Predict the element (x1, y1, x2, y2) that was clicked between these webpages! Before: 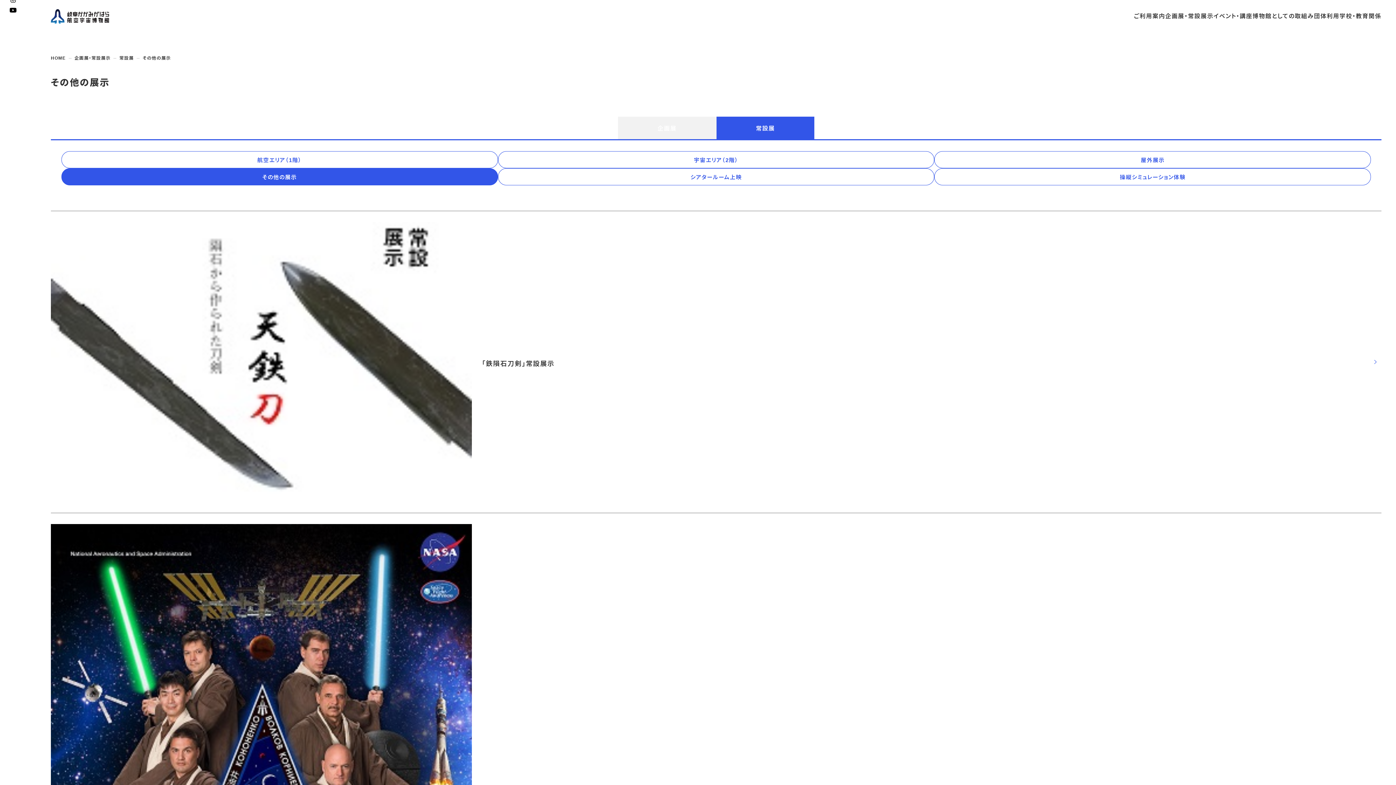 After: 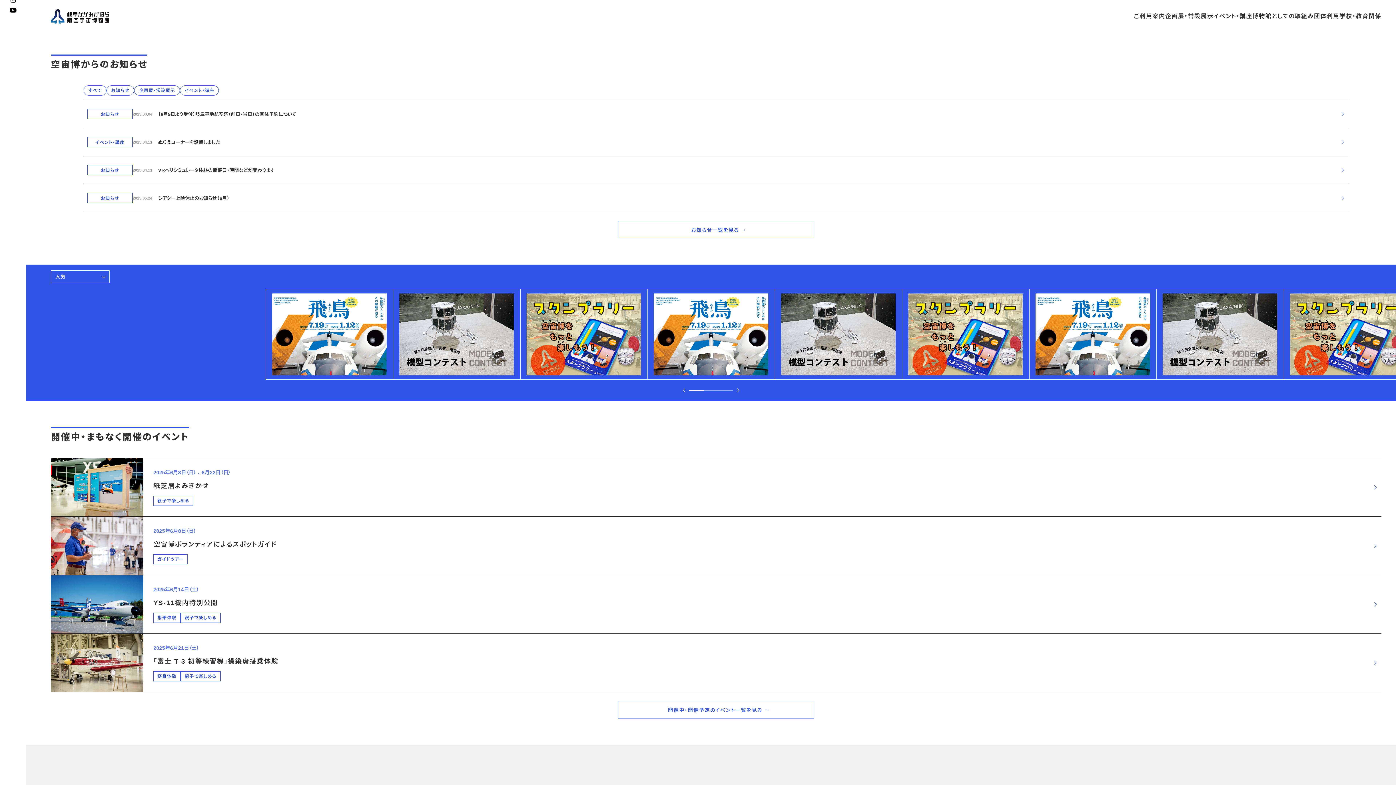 Action: bbox: (50, 54, 65, 61) label: HOME